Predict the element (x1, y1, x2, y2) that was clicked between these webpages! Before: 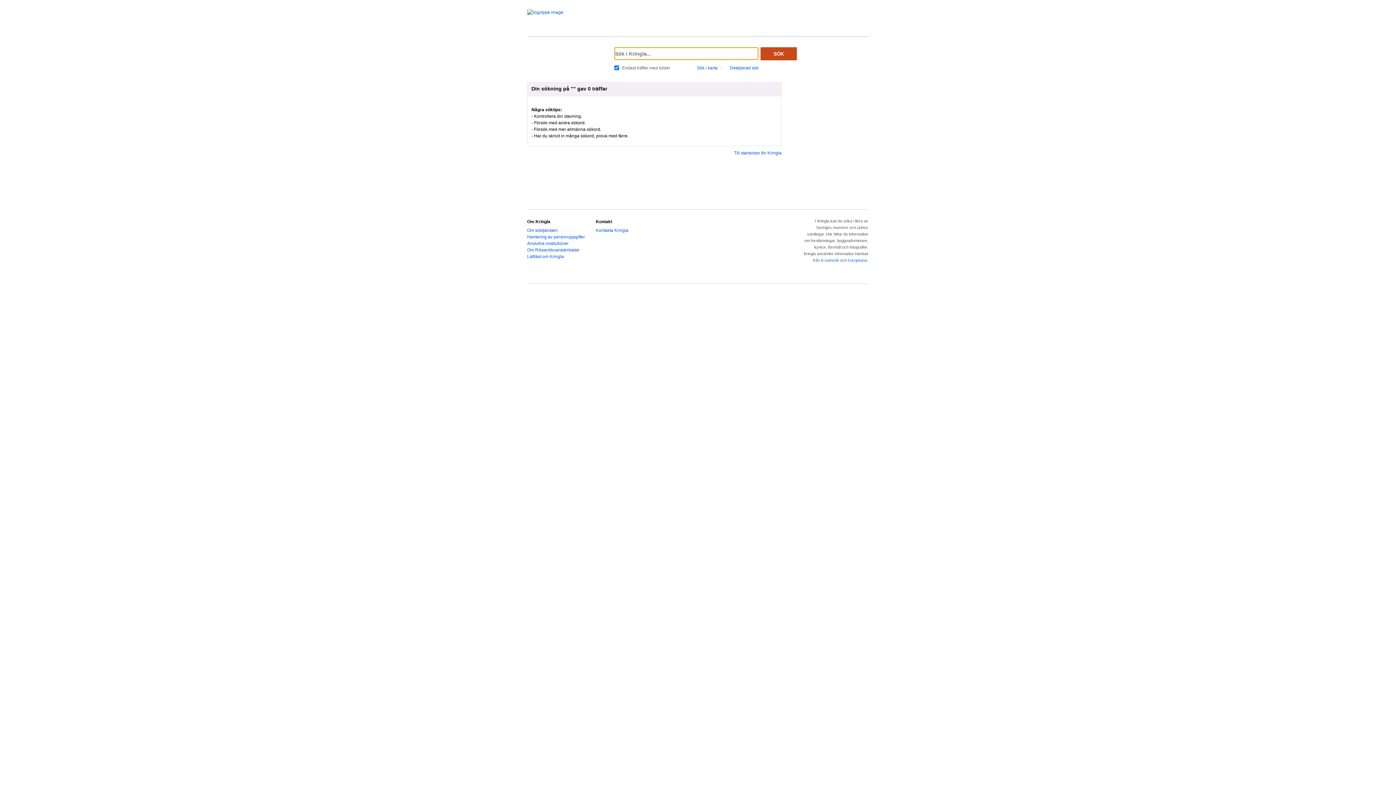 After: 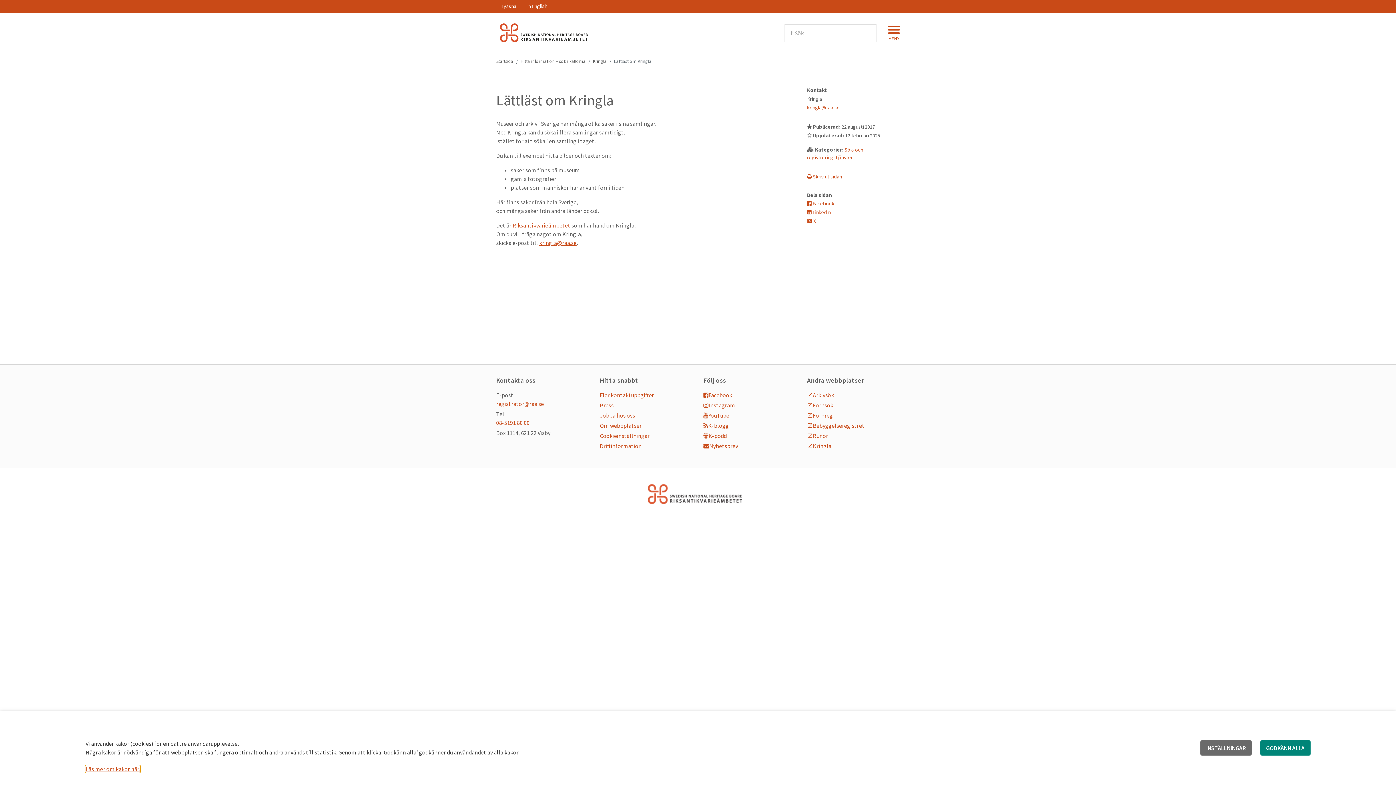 Action: label: Lättläst om Kringla bbox: (527, 254, 564, 259)